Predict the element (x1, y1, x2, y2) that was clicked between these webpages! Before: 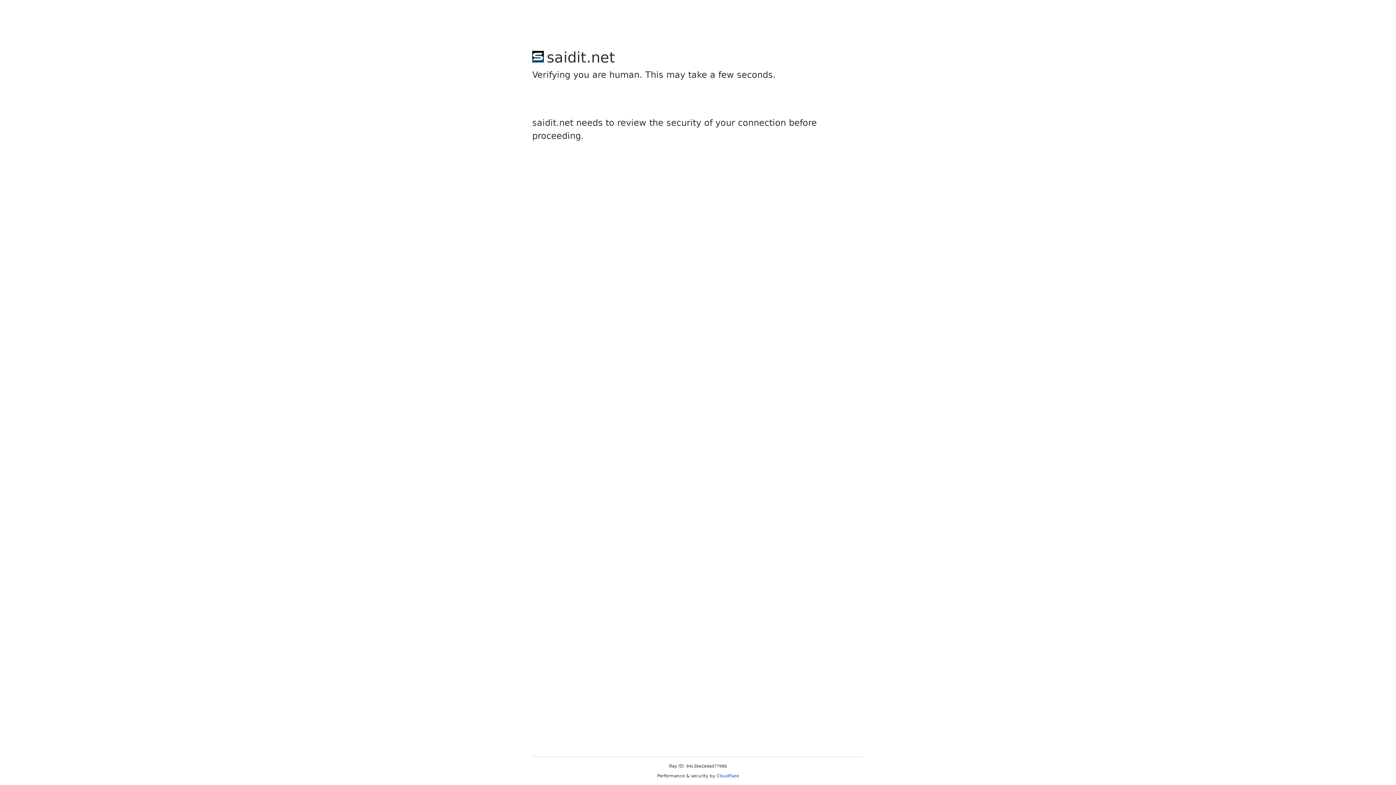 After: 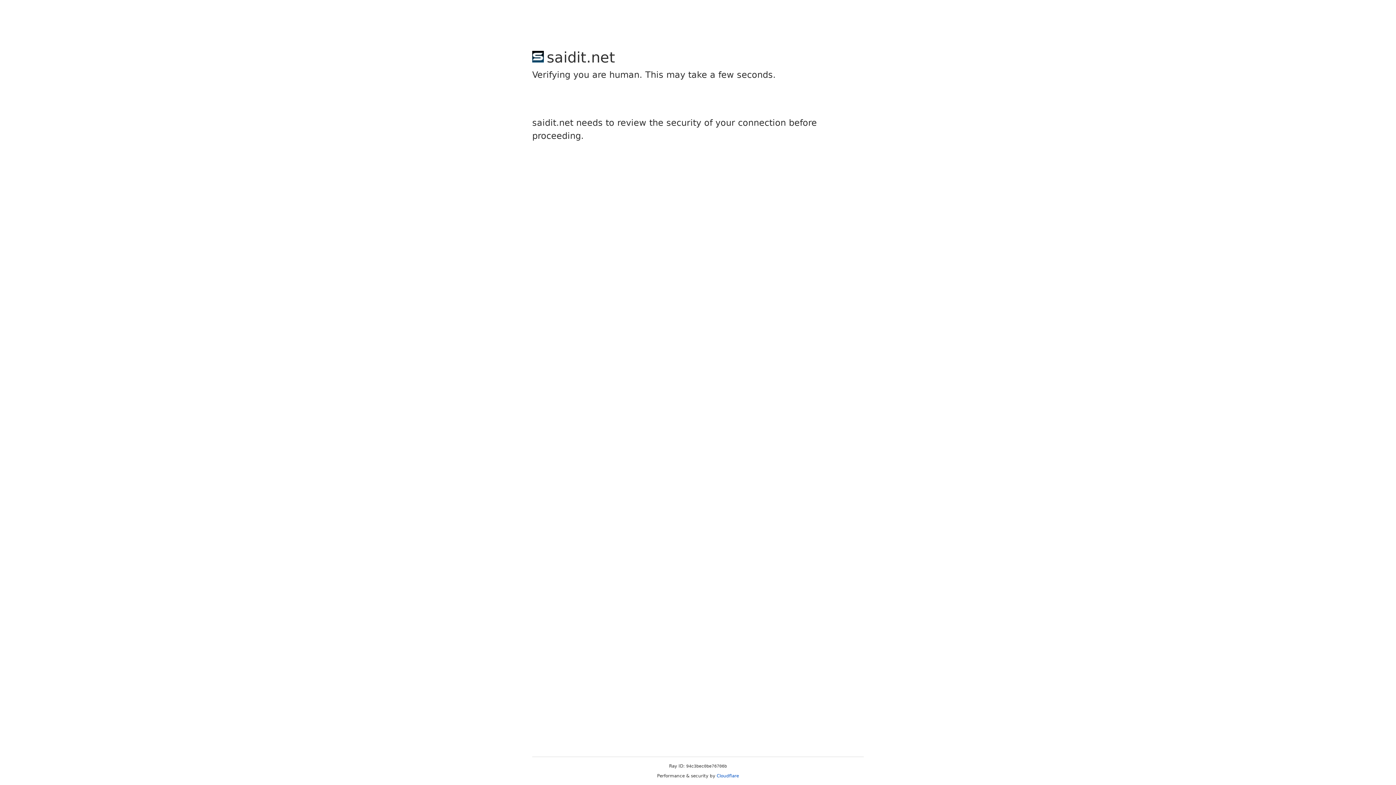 Action: bbox: (716, 773, 739, 778) label: Cloudflare